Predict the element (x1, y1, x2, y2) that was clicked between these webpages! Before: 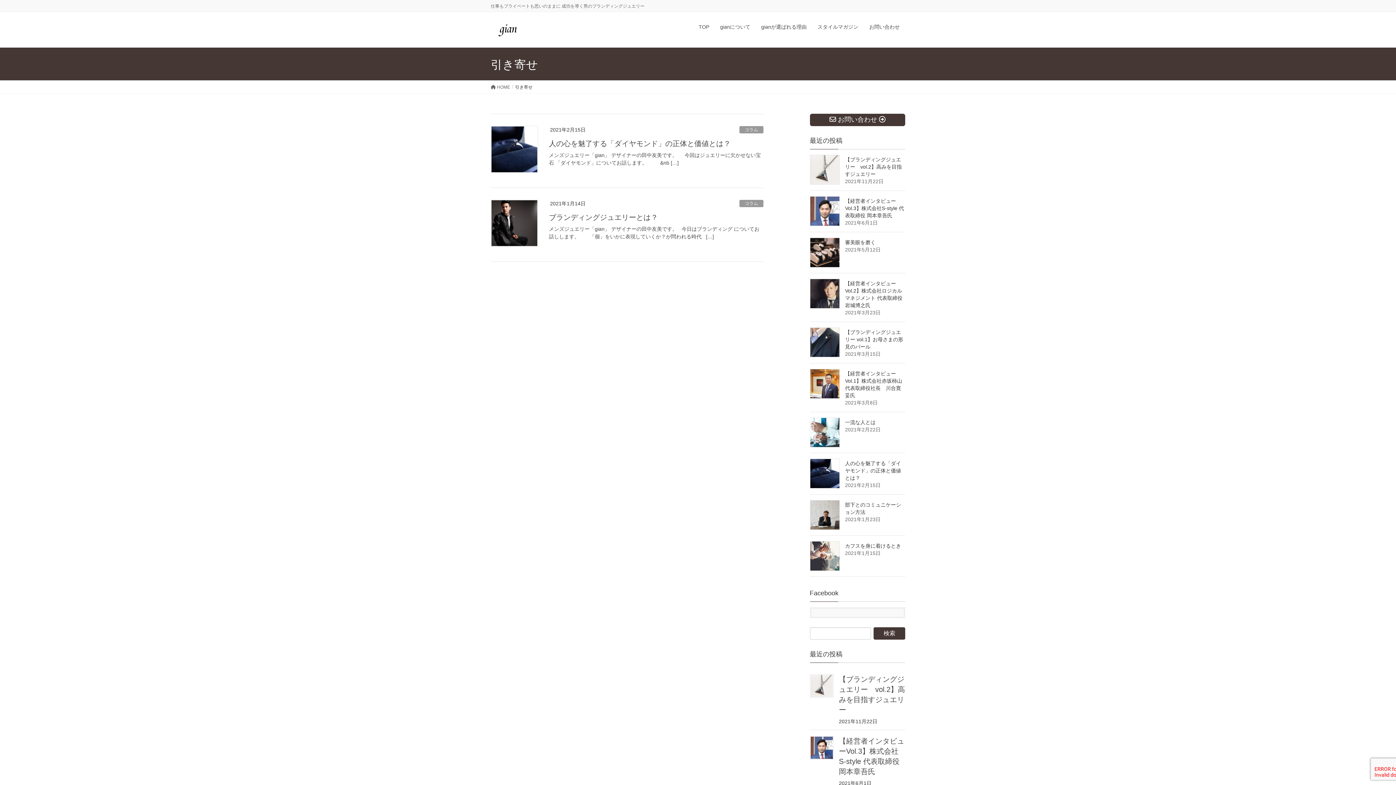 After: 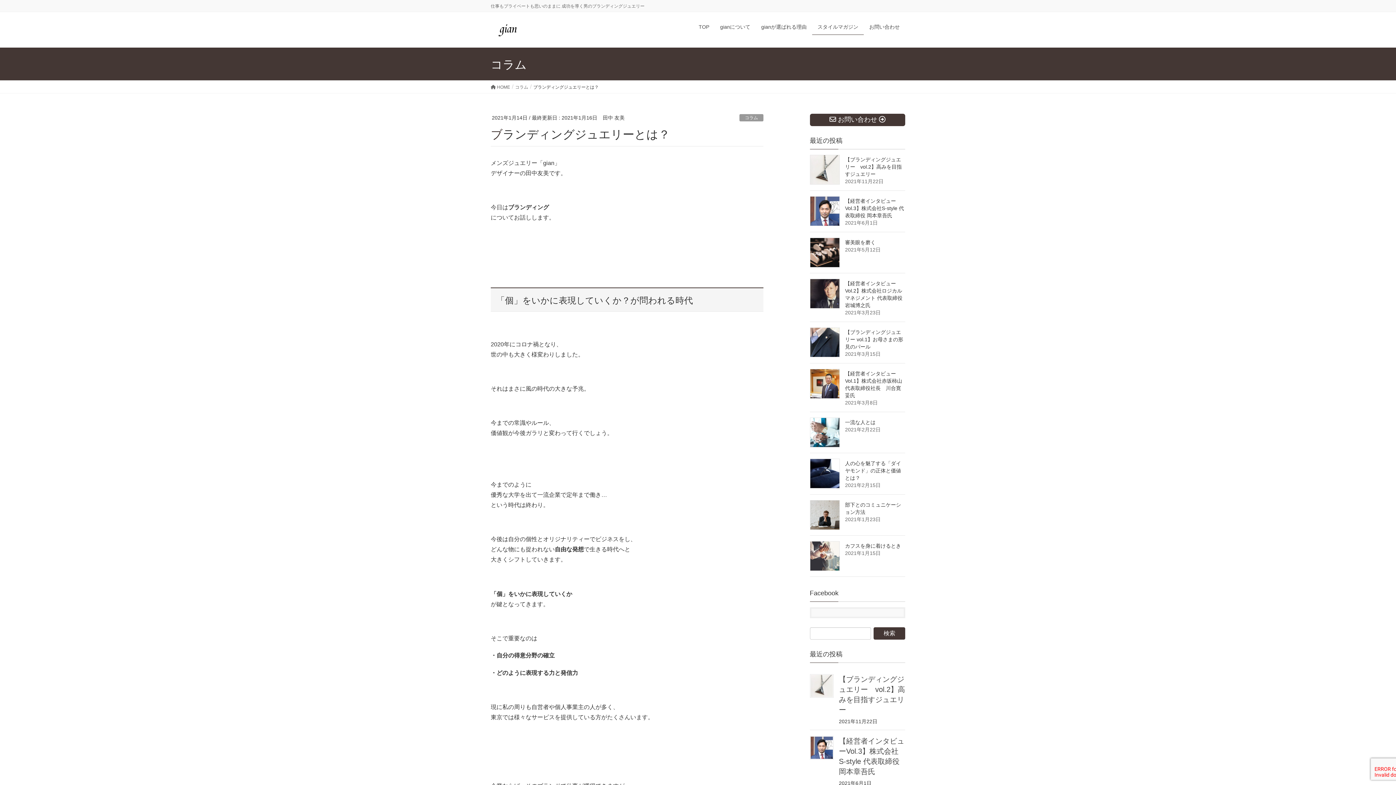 Action: bbox: (549, 225, 763, 240) label: メンズジュエリー「gian」 デザイナーの田中友美です。   今日はブランディング についてお話しします。       「個」をいかに表現していくか？が問われる時代   […]